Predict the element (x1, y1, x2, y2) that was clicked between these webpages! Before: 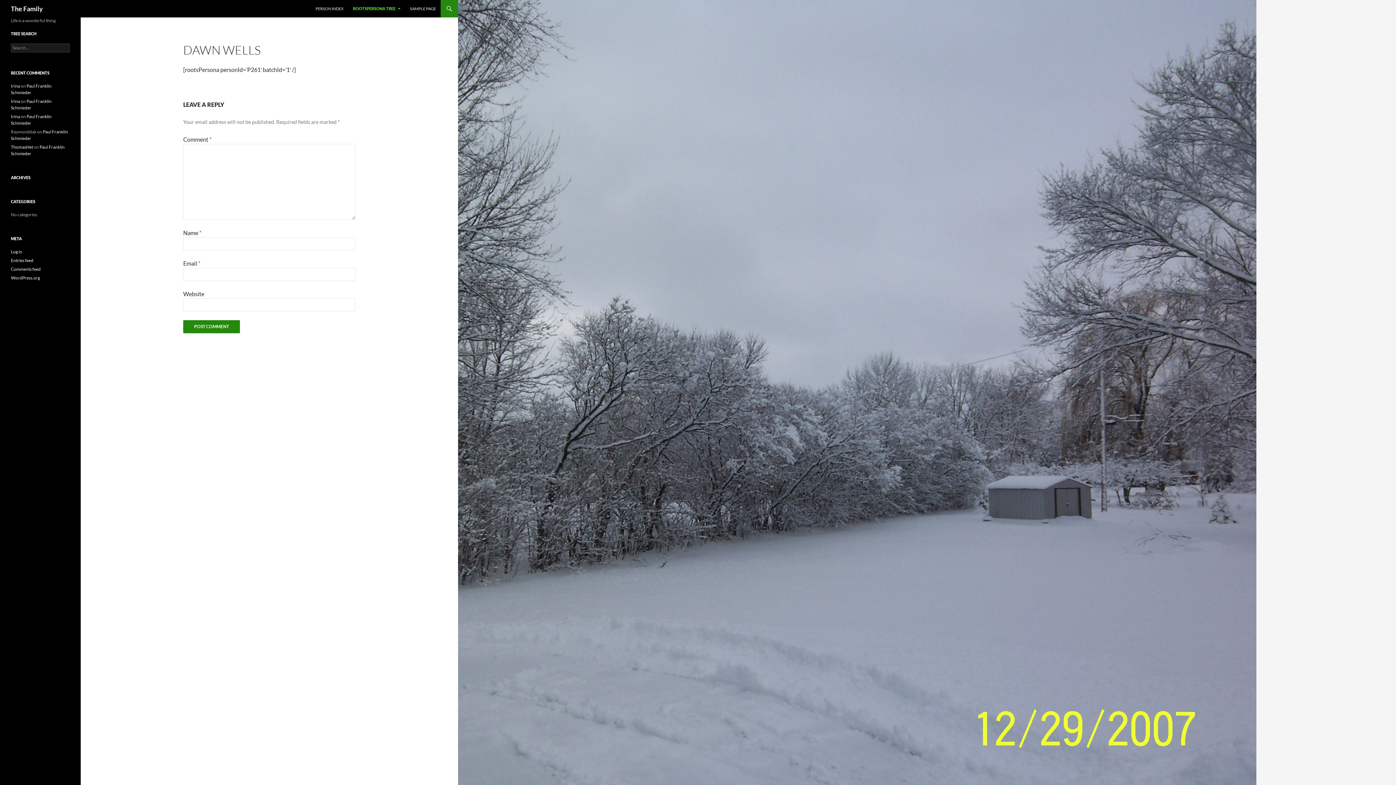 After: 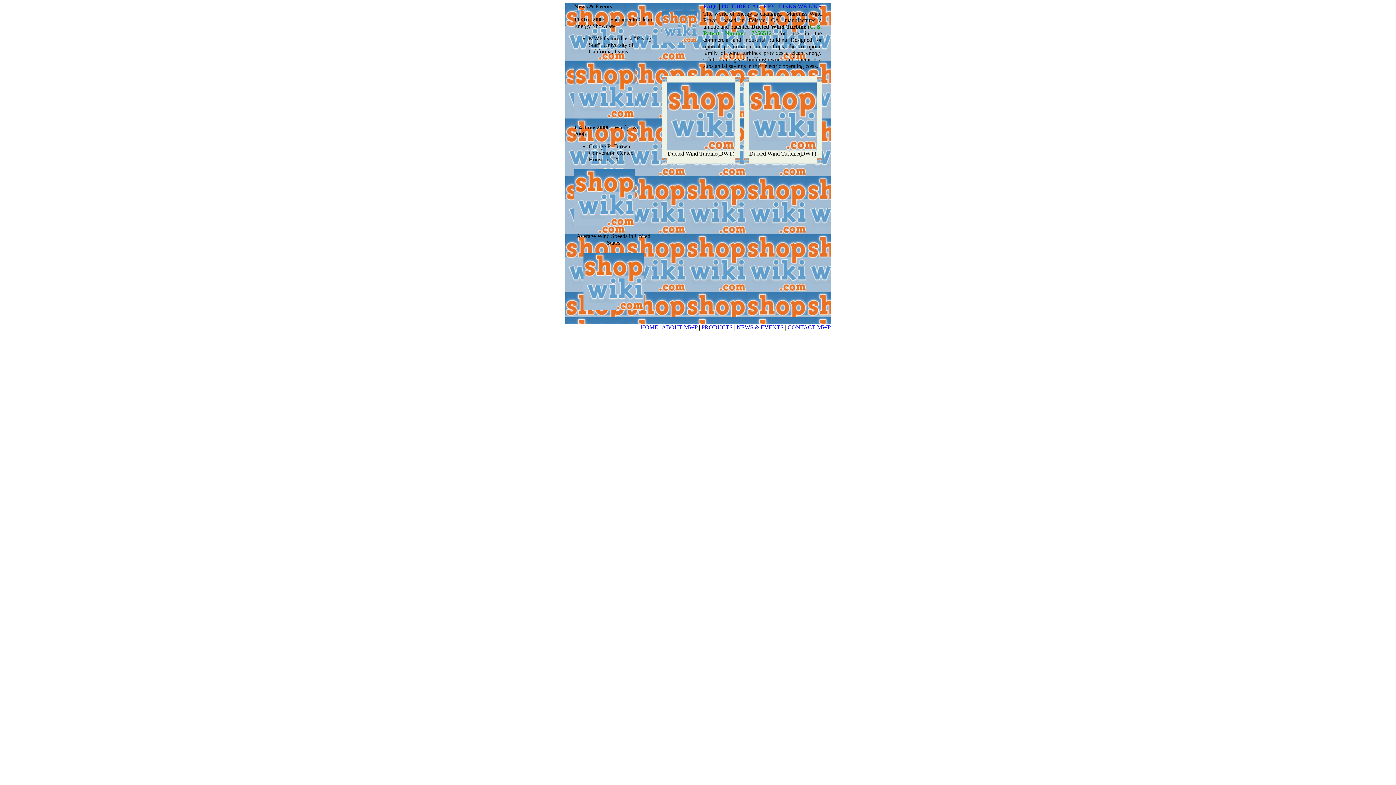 Action: bbox: (10, 83, 20, 88) label: Irina